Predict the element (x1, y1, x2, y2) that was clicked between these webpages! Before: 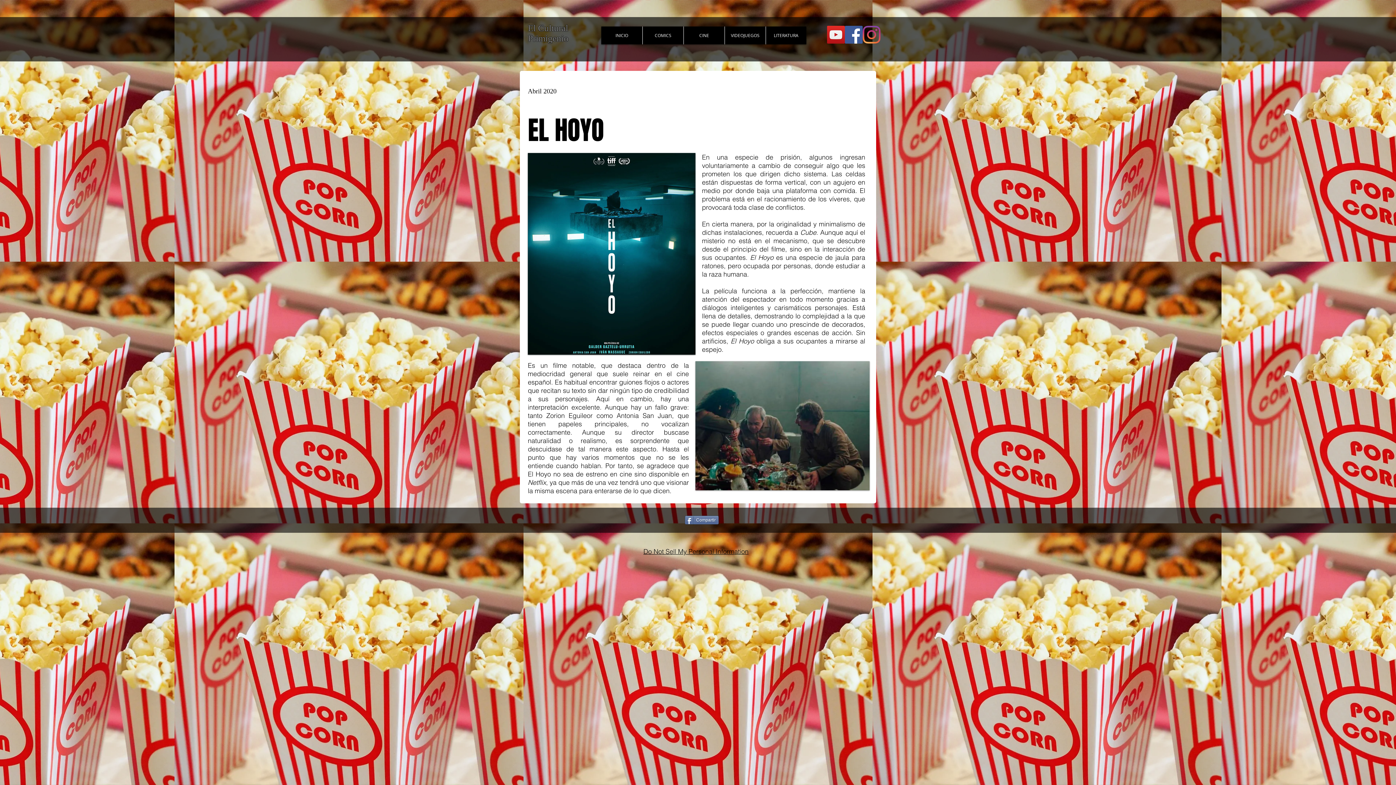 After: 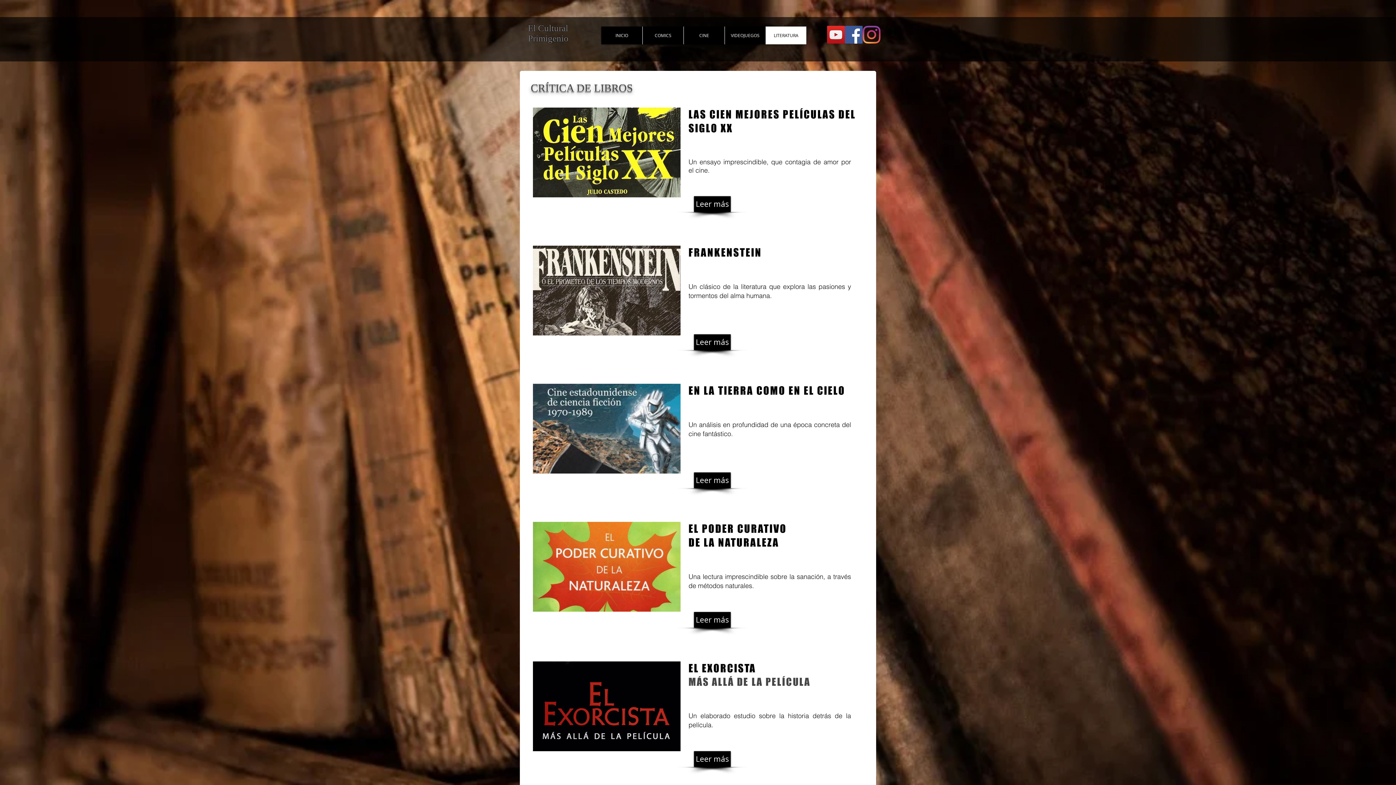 Action: bbox: (765, 26, 806, 44) label: LITERATURA